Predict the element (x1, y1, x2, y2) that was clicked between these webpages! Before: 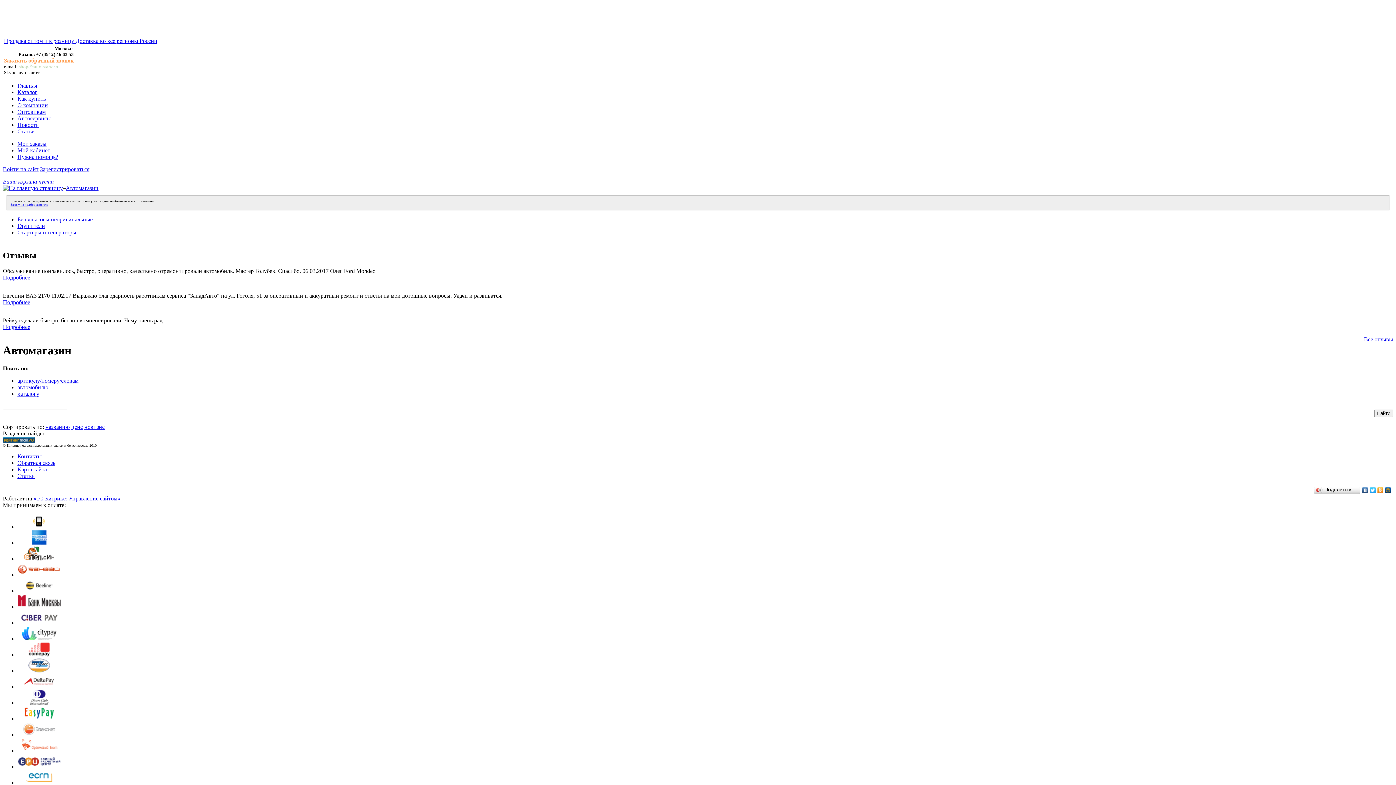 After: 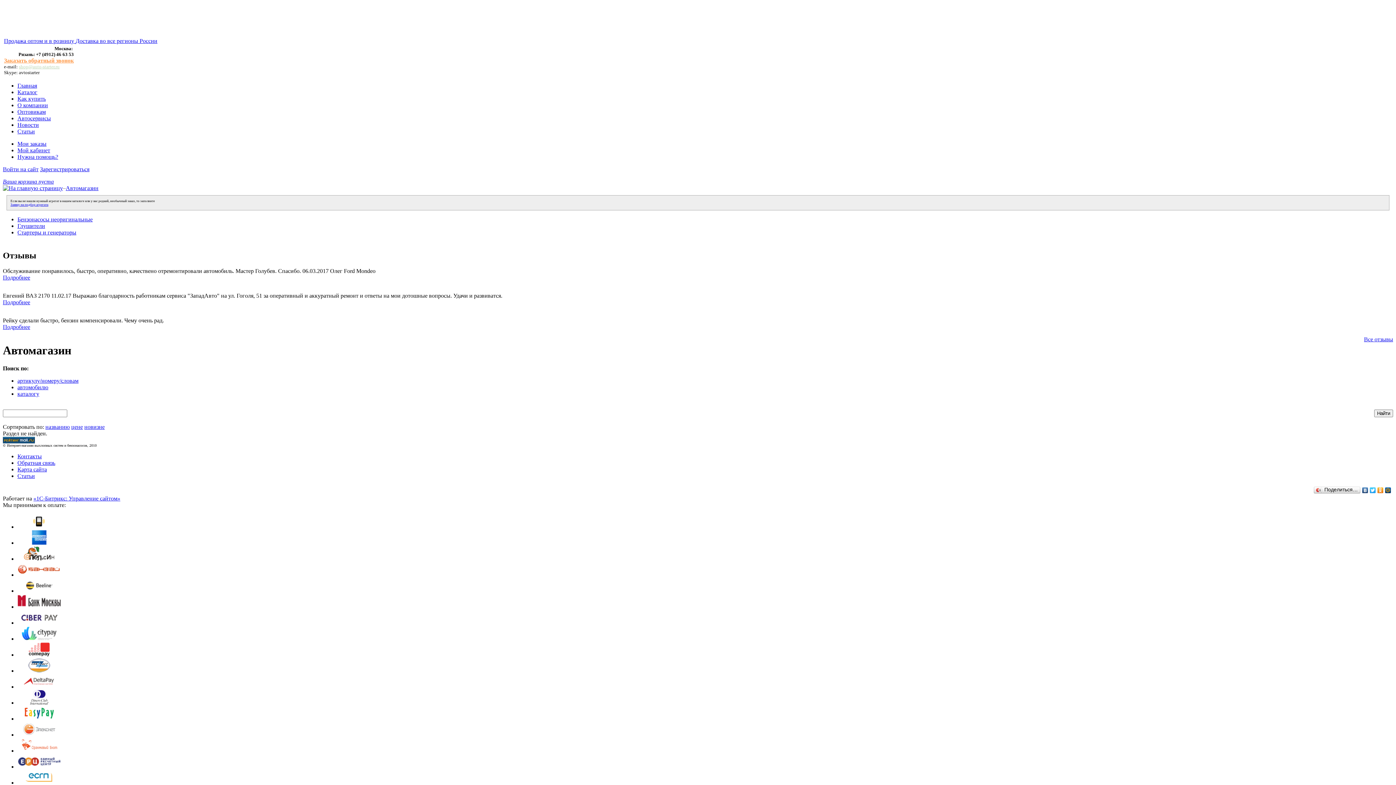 Action: label: Заказать обратный звонок bbox: (4, 57, 73, 63)